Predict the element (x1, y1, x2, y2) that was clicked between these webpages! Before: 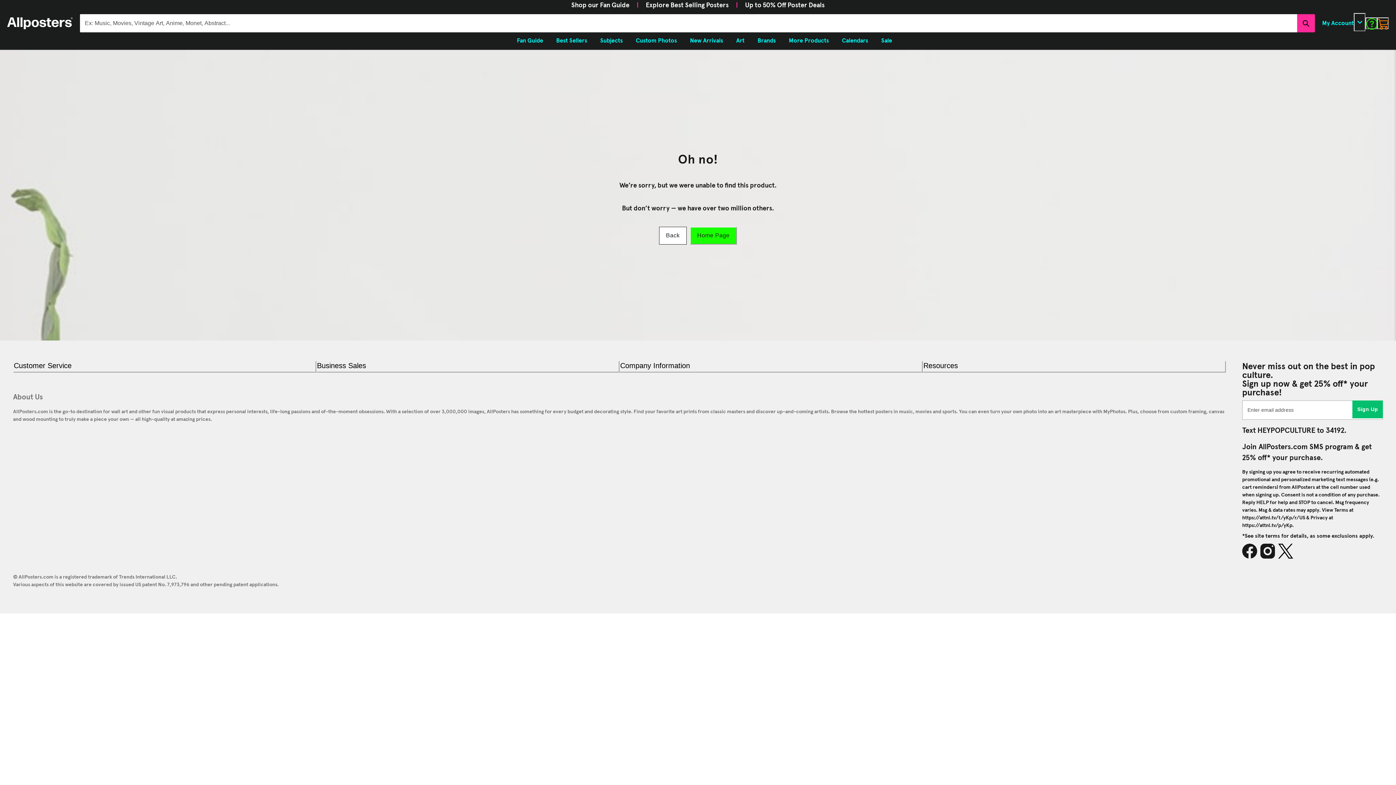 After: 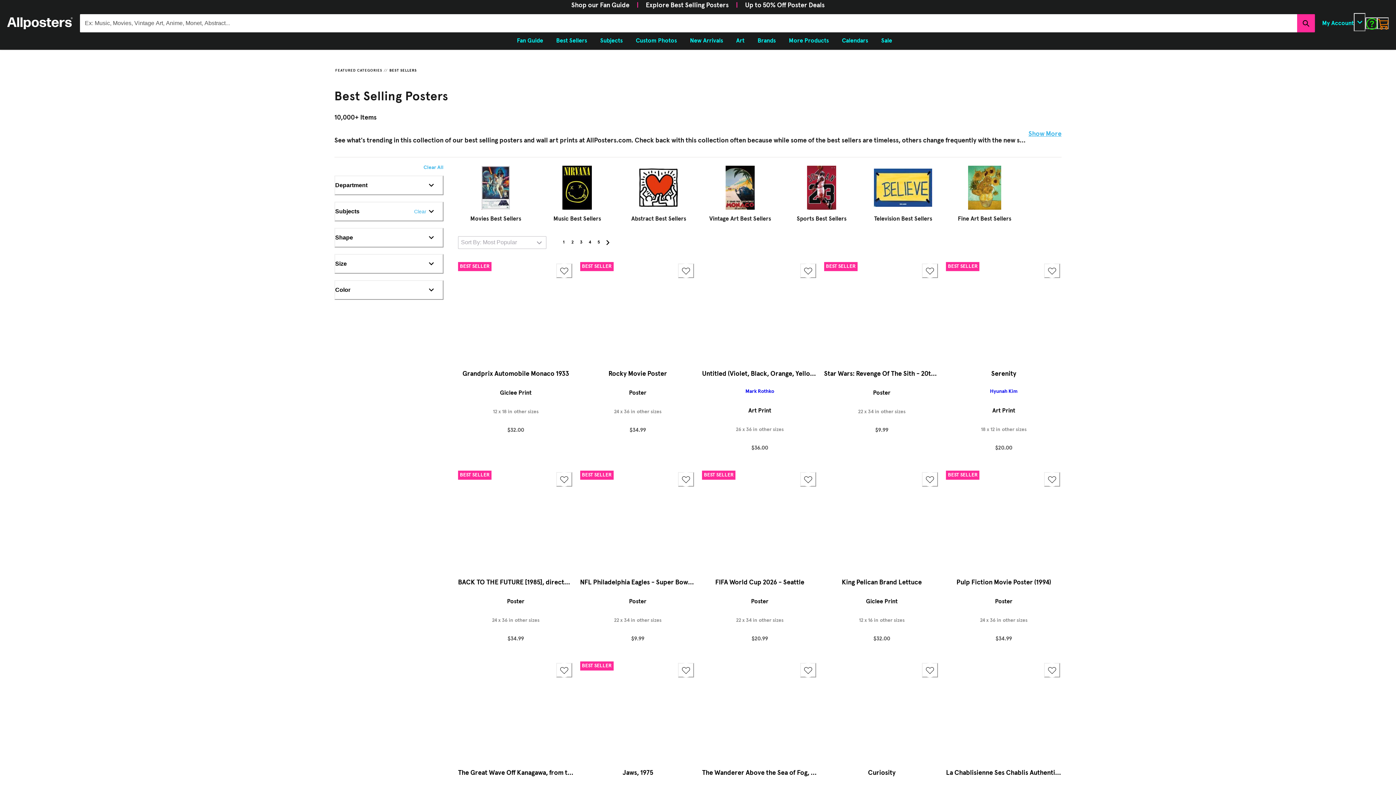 Action: bbox: (646, 2, 728, 8) label: Explore Best Selling Posters